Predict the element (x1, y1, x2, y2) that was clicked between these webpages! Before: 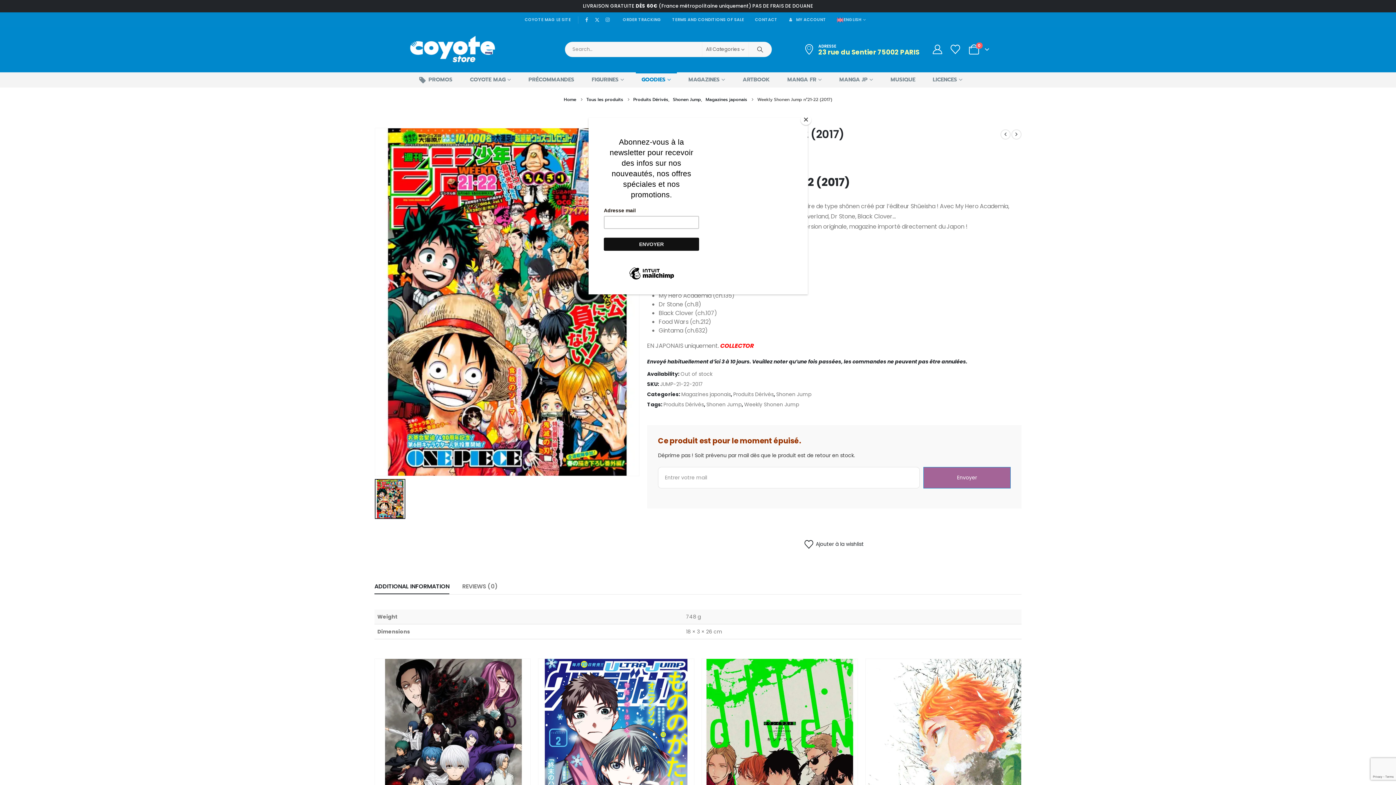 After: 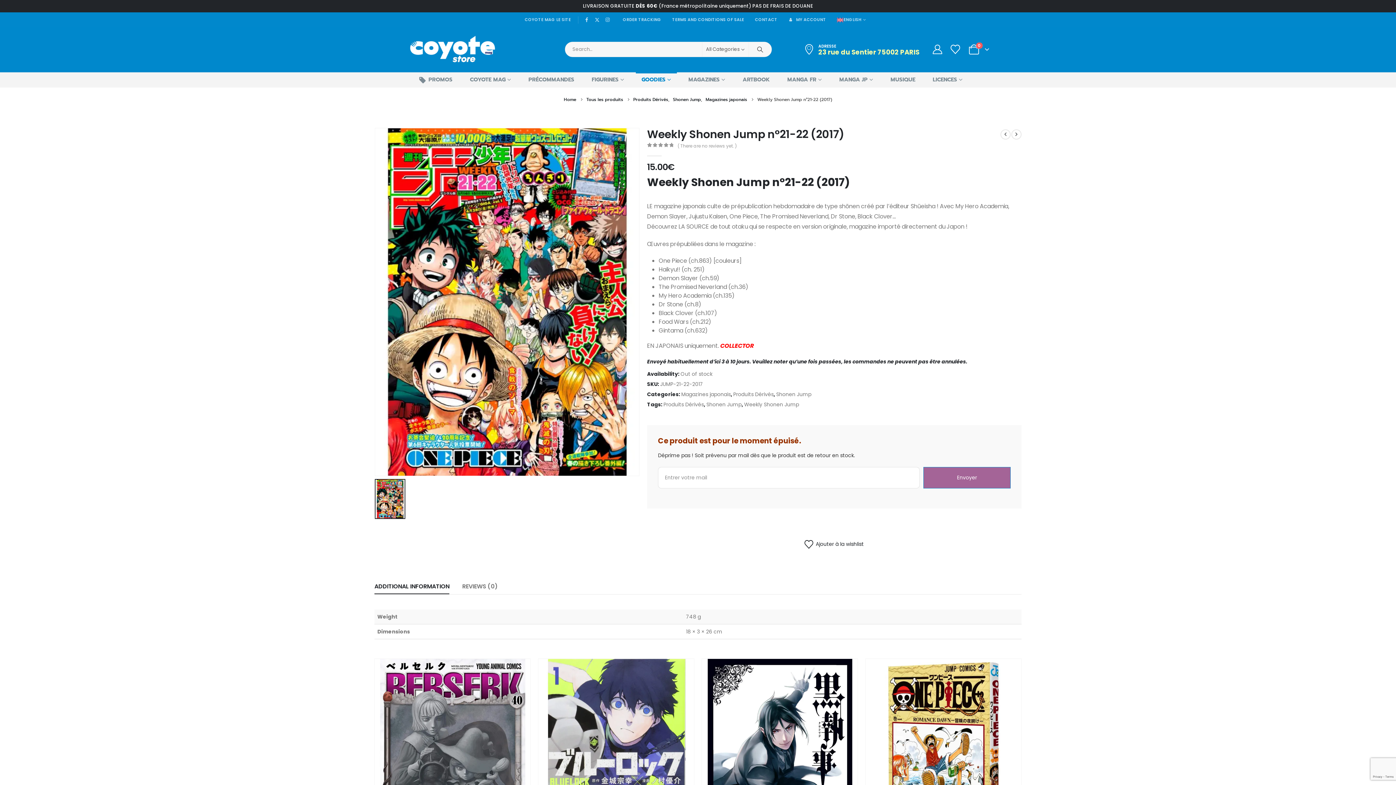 Action: bbox: (800, 114, 811, 125) label: Close